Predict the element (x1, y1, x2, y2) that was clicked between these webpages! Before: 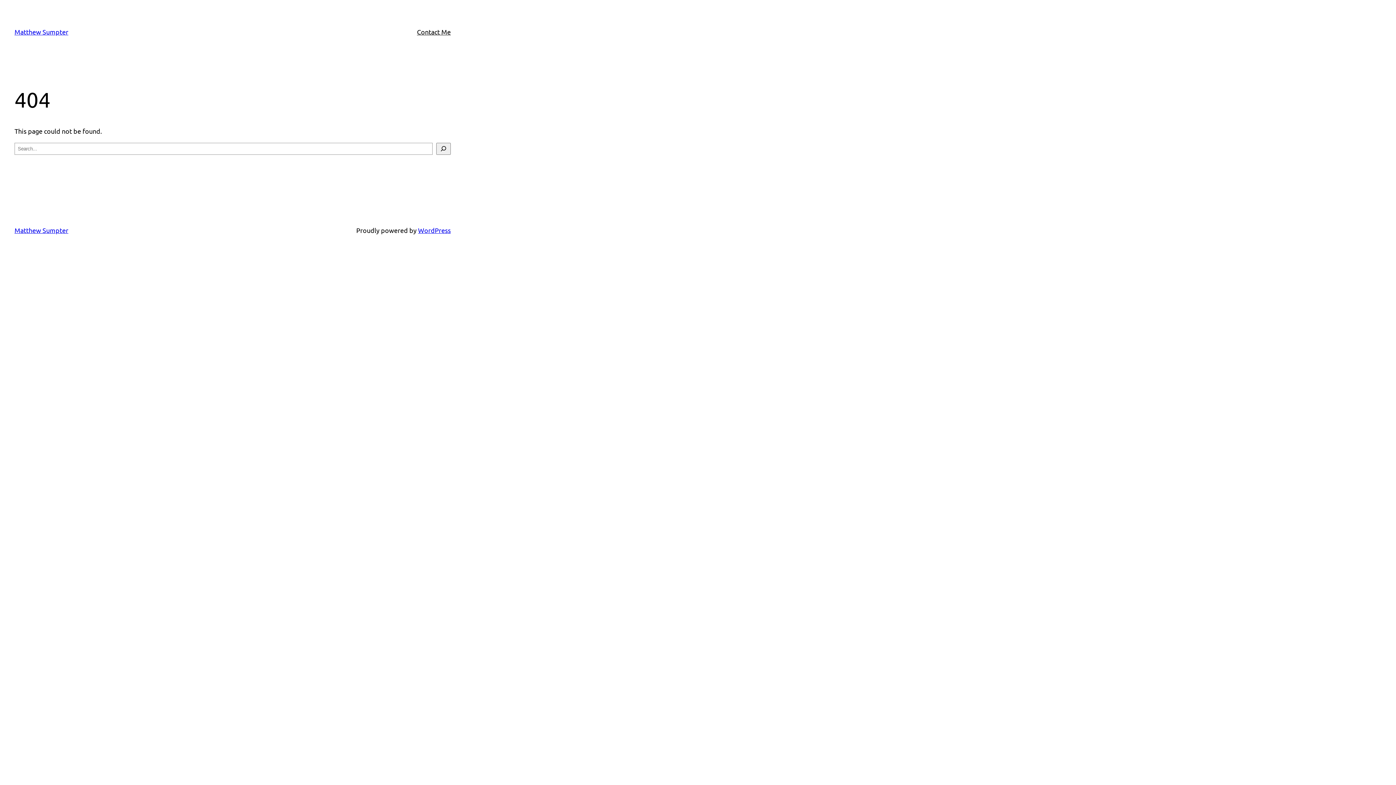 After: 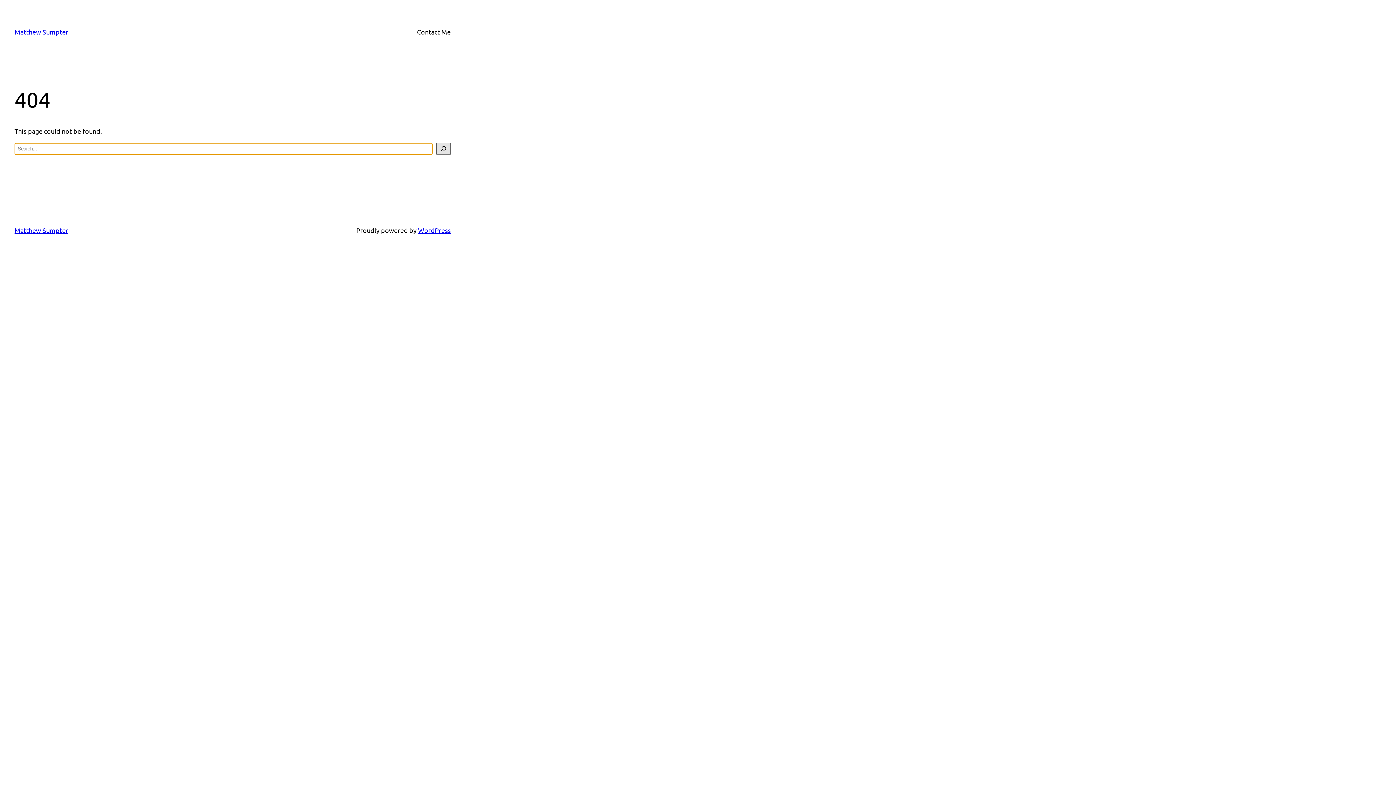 Action: label: Search bbox: (436, 142, 450, 154)